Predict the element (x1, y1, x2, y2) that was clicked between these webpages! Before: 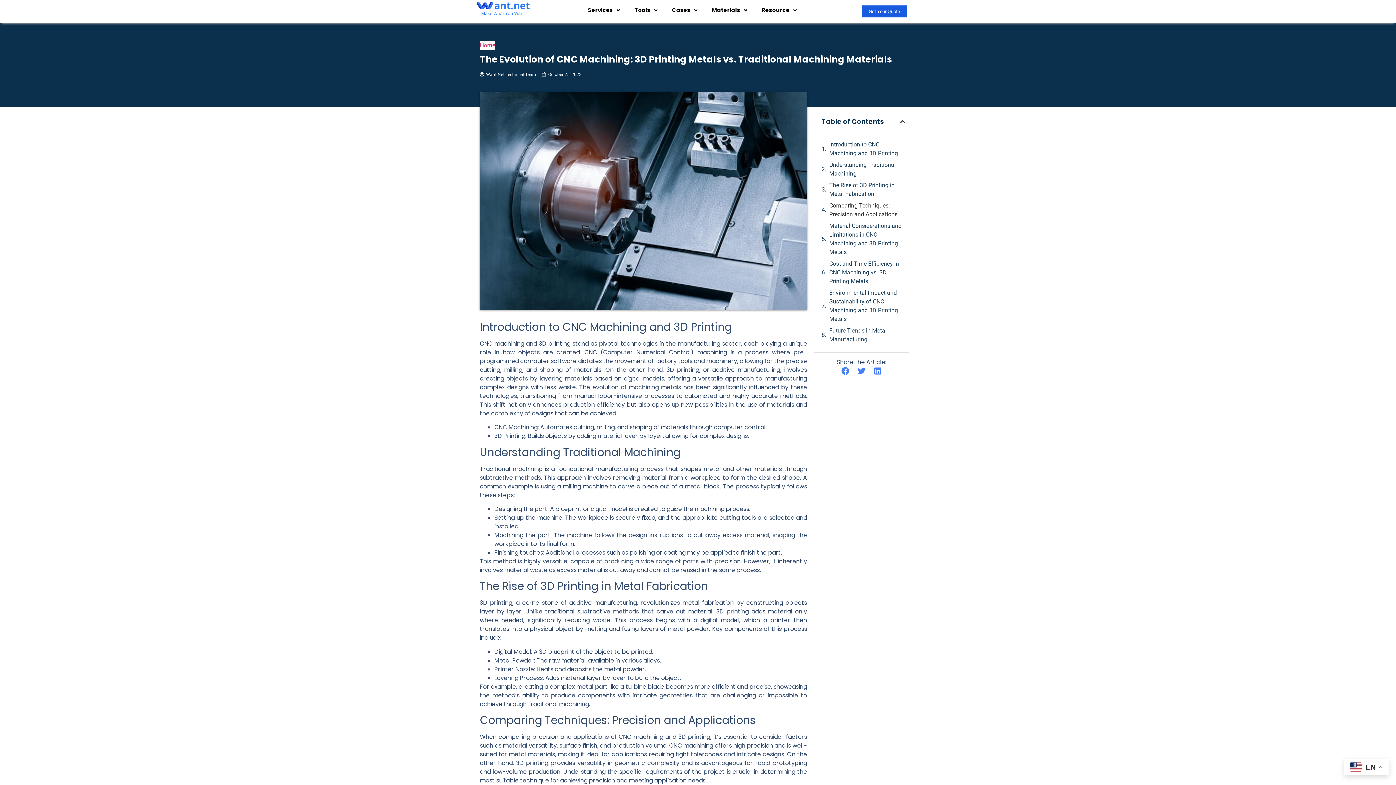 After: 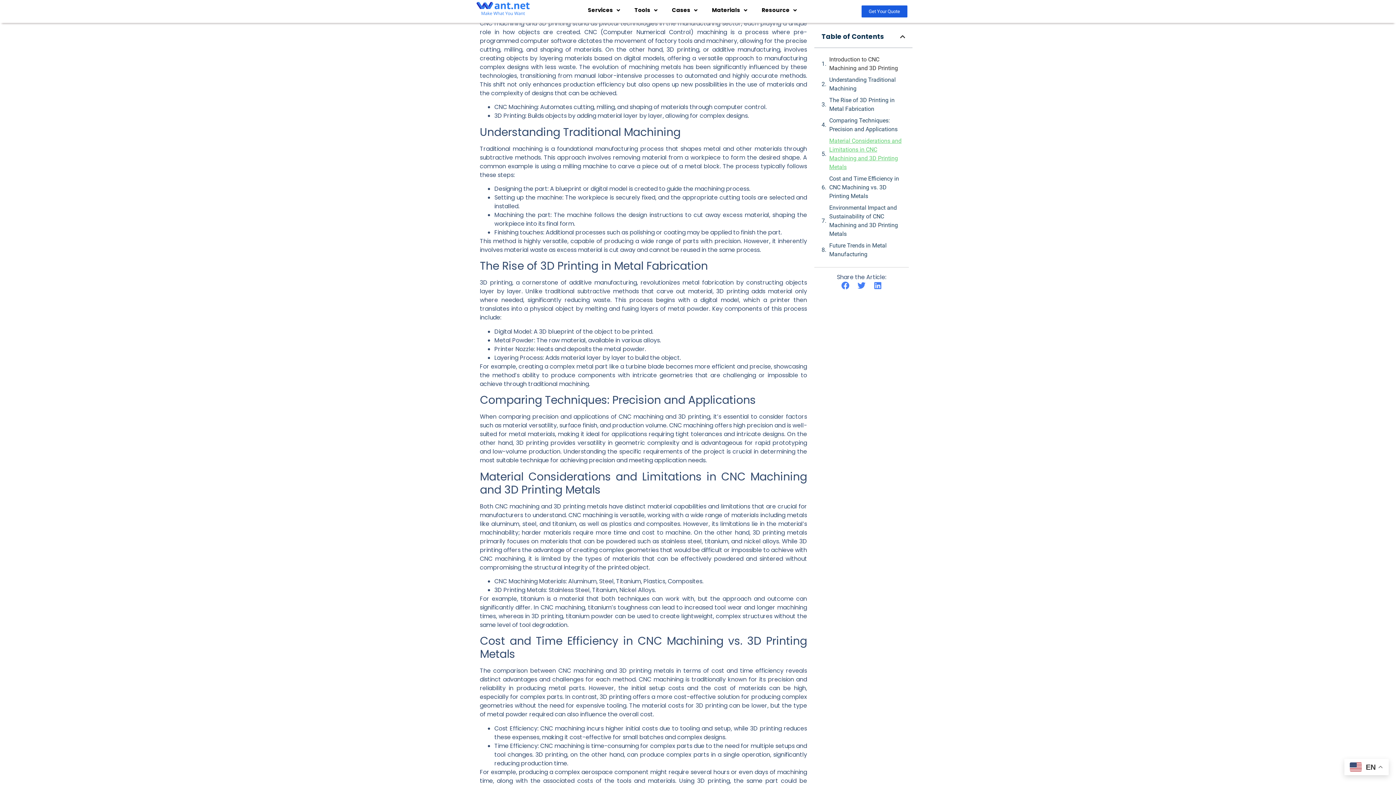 Action: label: Introduction to CNC Machining and 3D Printing bbox: (829, 140, 905, 157)